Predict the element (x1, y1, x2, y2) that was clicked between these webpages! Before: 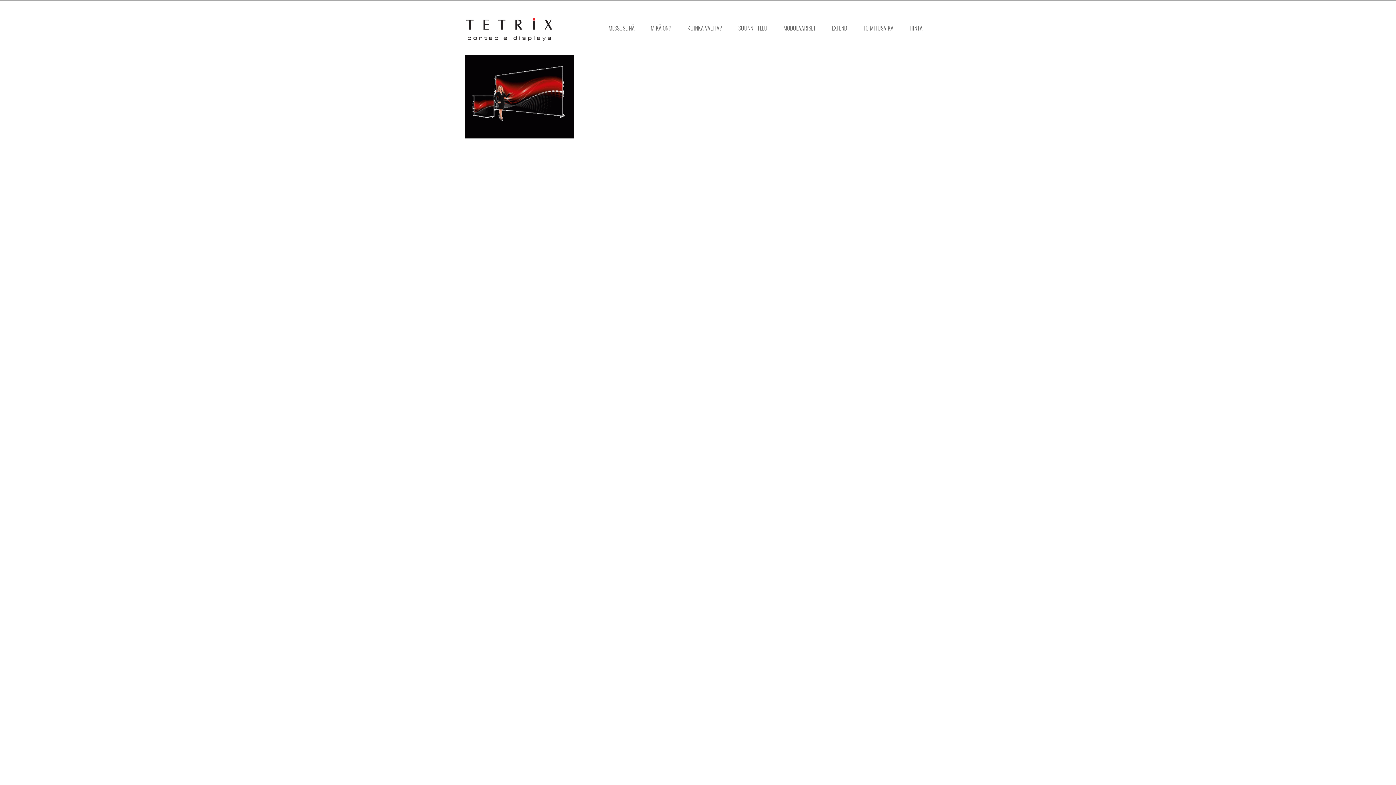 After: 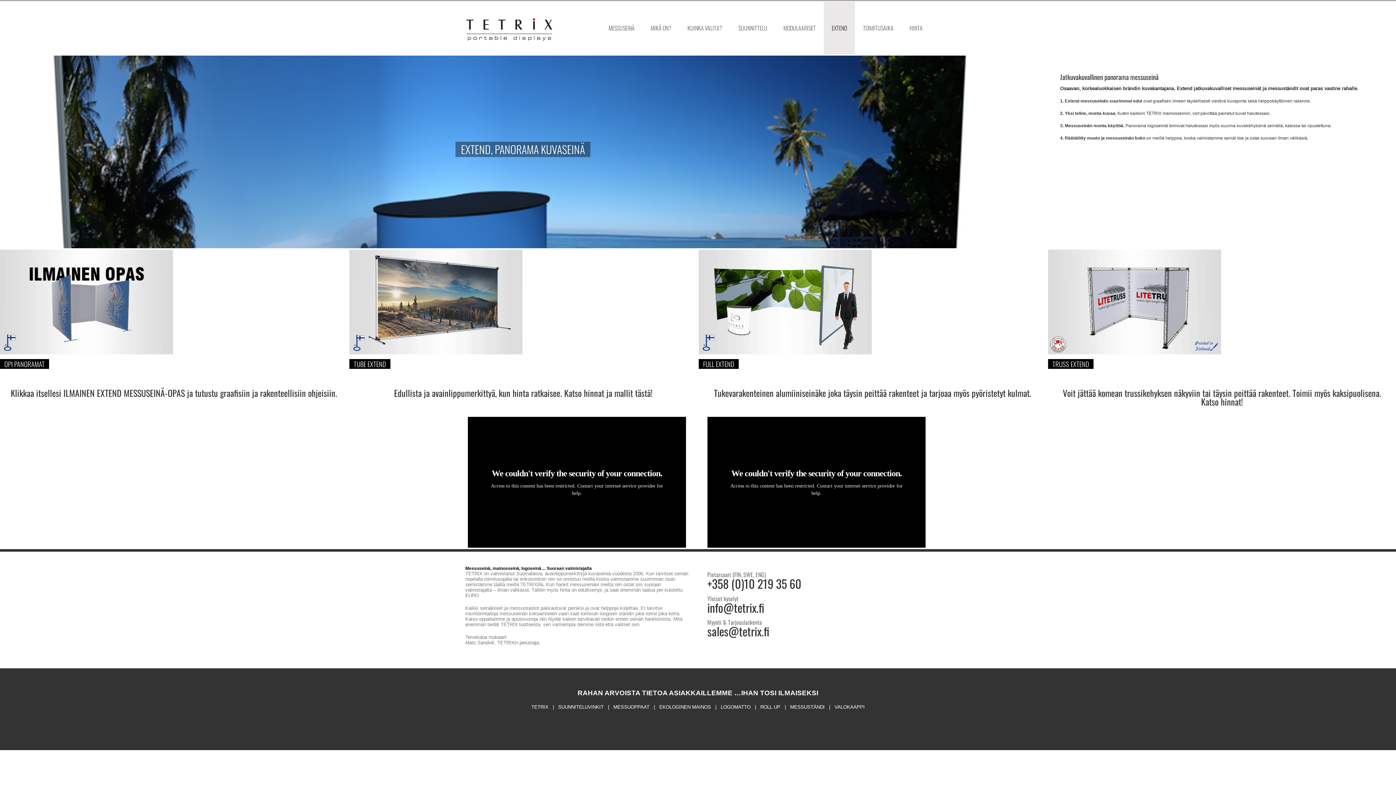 Action: label: EXTEND bbox: (824, 1, 855, 54)